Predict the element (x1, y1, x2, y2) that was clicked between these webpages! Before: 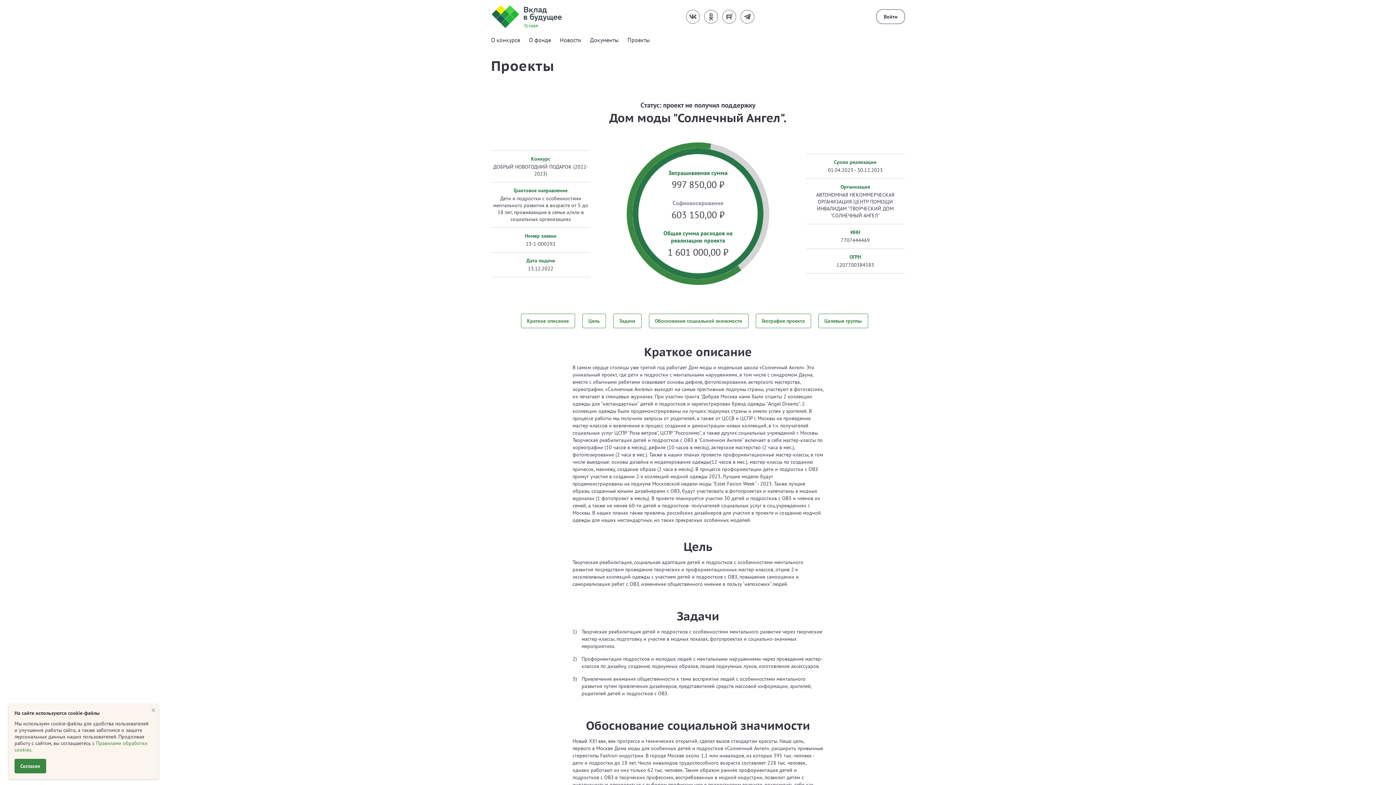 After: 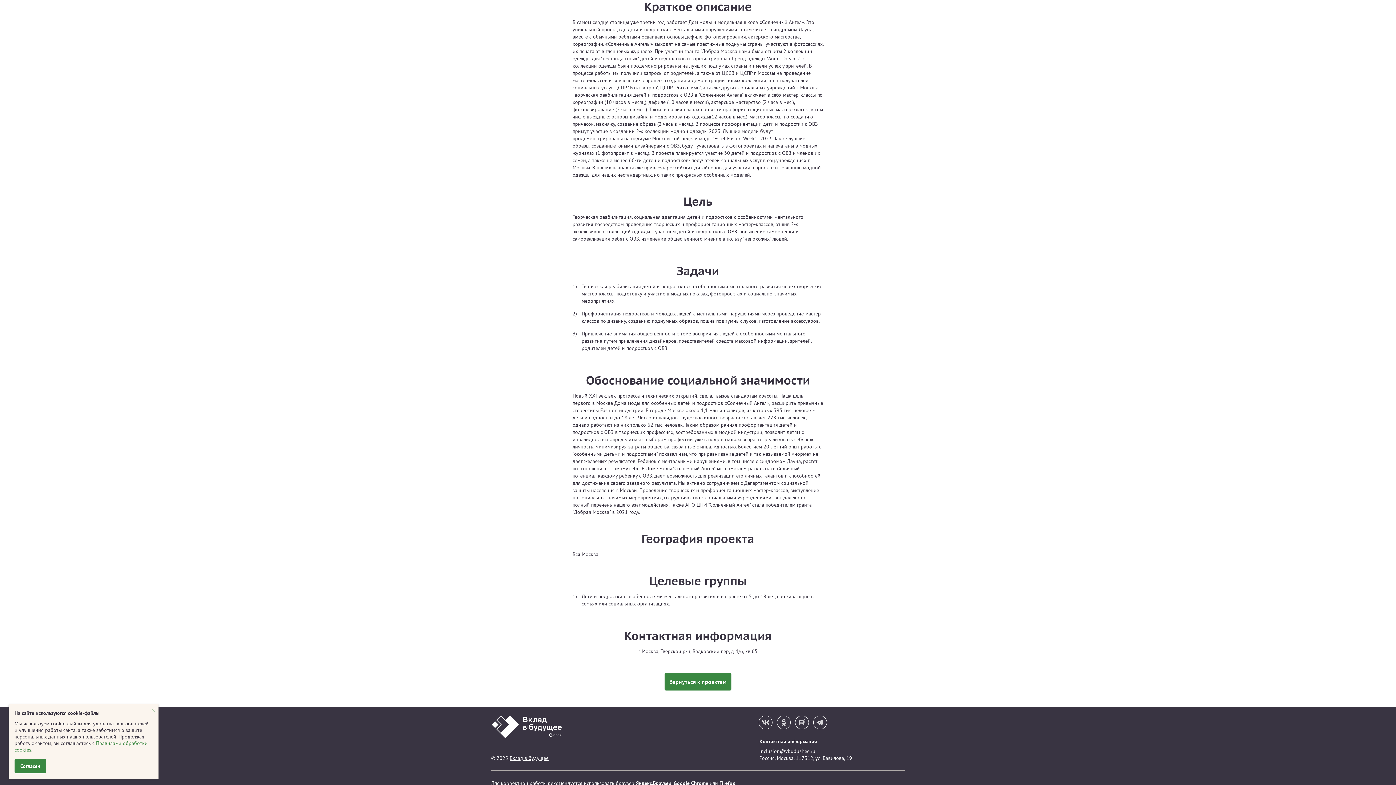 Action: label: Краткое описание bbox: (520, 313, 575, 328)